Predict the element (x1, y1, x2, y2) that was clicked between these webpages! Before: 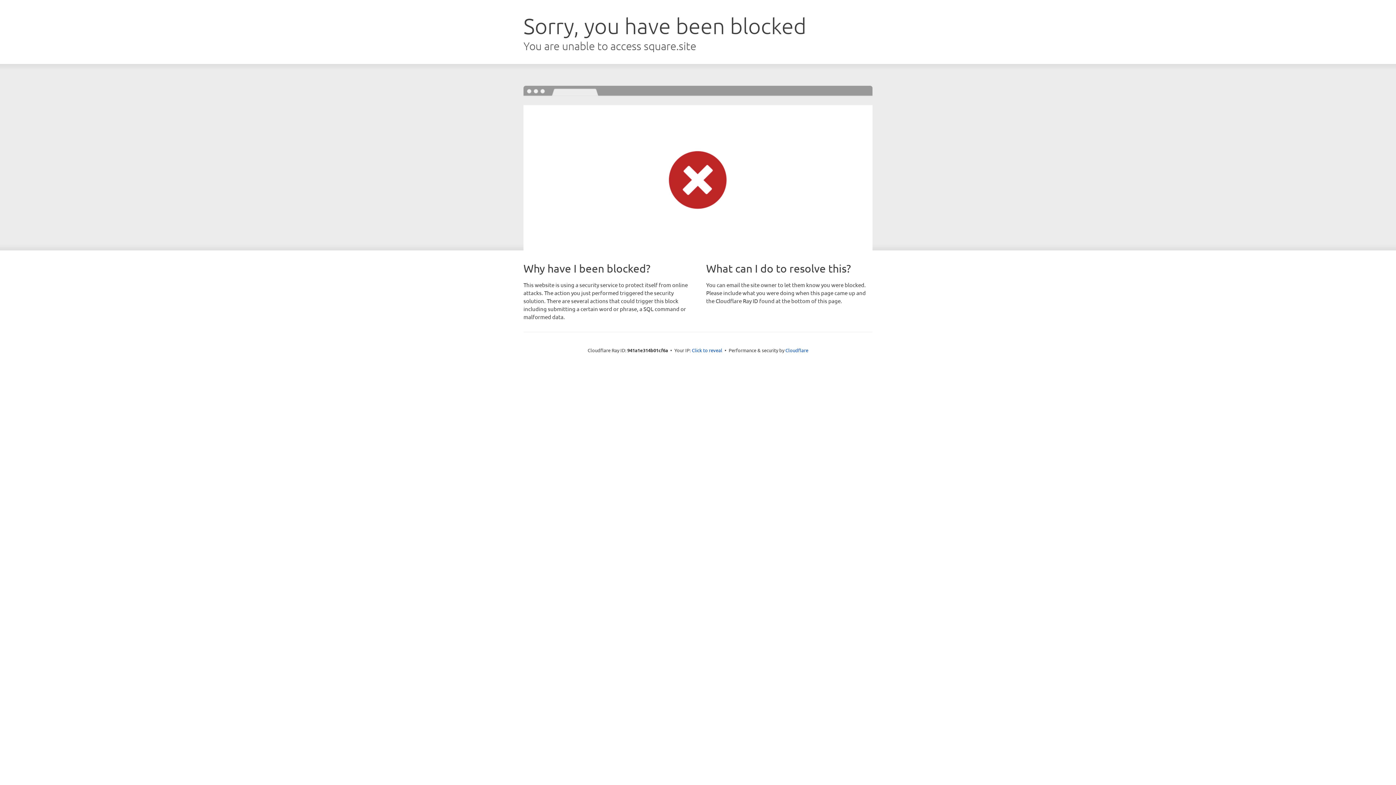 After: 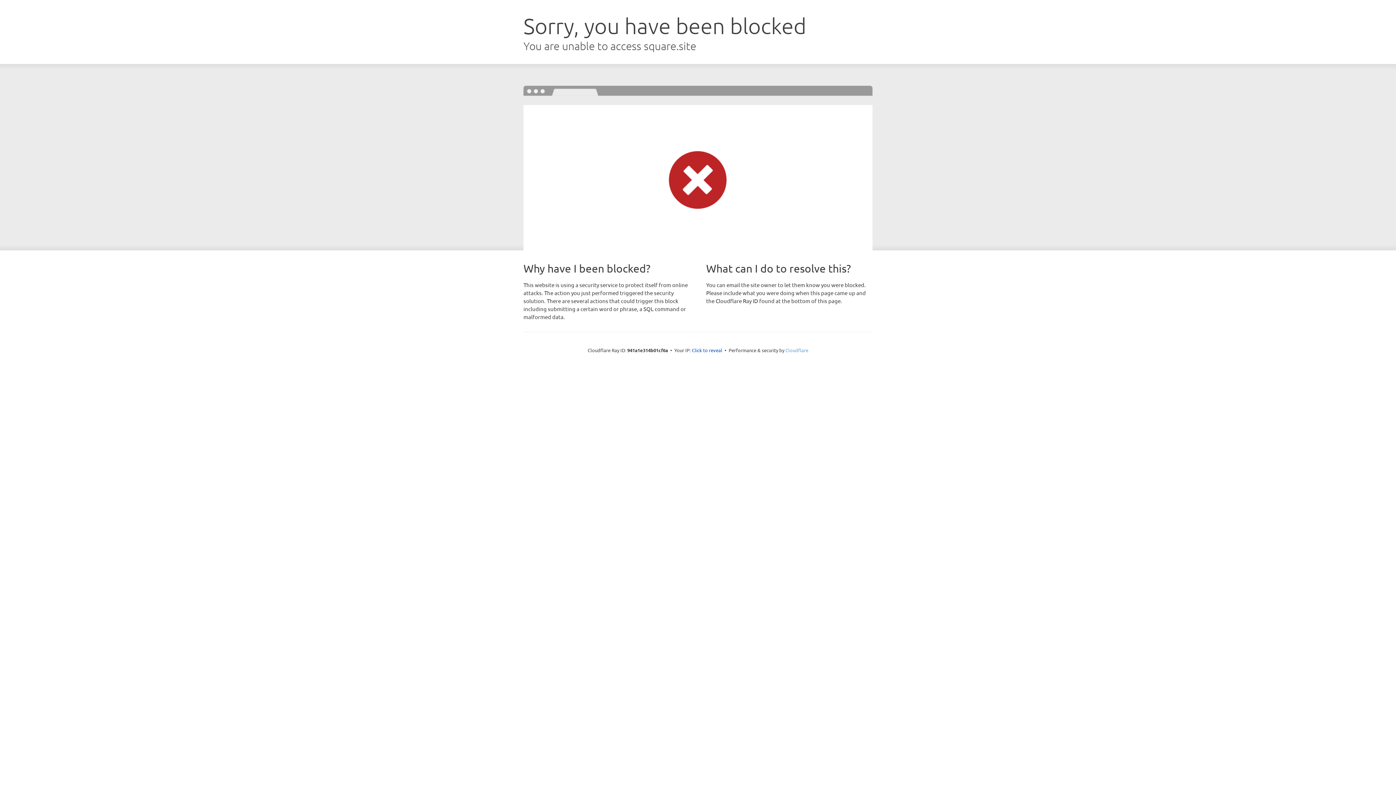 Action: label: Cloudflare bbox: (785, 347, 808, 353)